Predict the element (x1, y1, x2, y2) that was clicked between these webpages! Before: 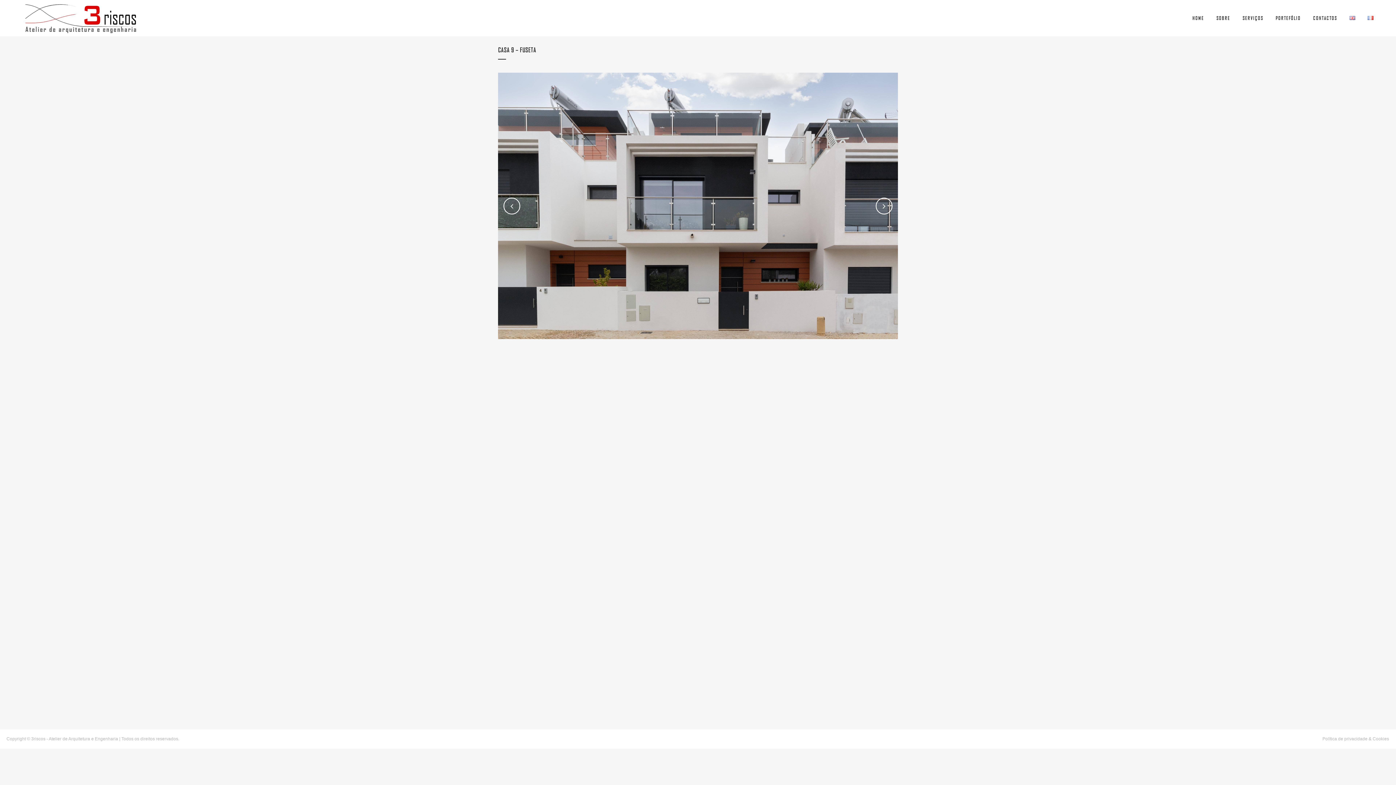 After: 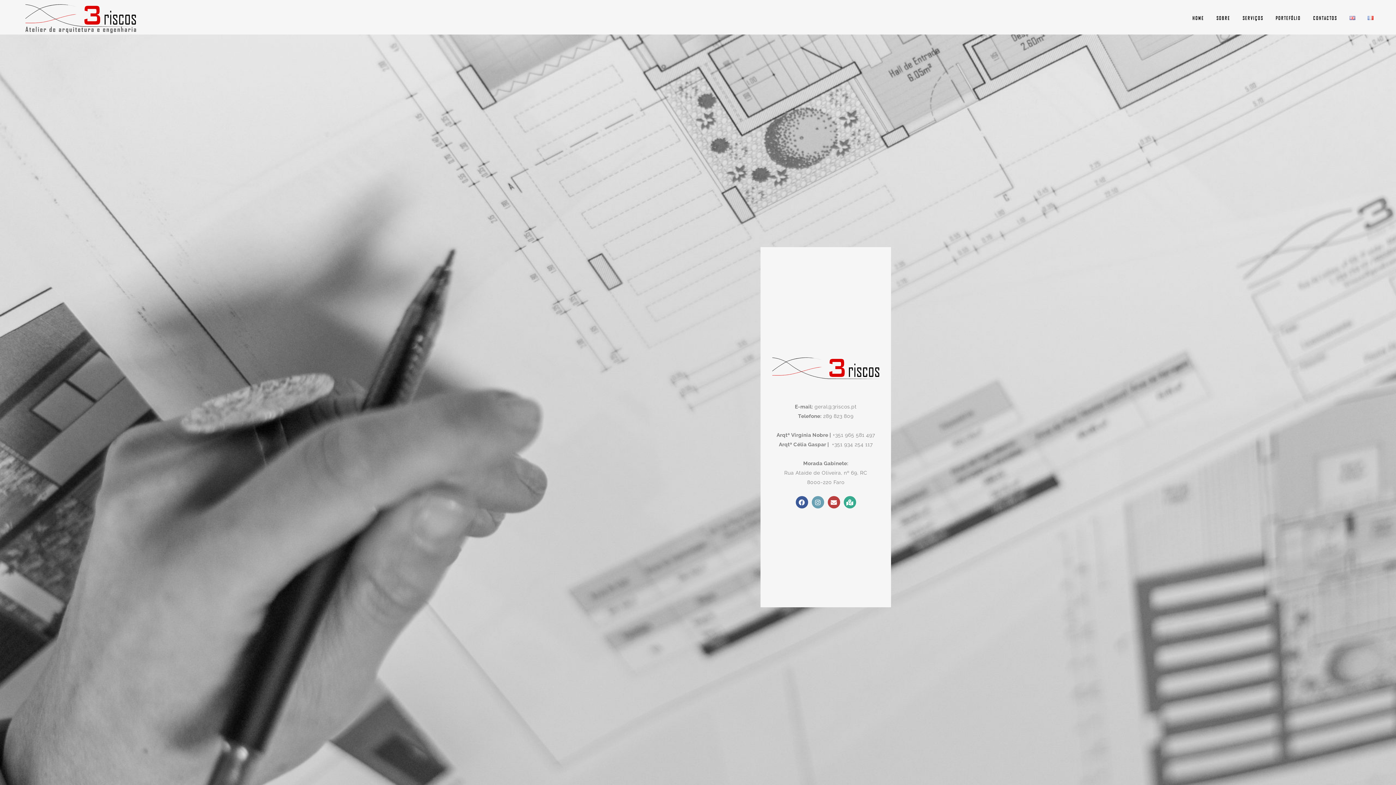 Action: label: CONTACTOS bbox: (1307, 0, 1343, 36)